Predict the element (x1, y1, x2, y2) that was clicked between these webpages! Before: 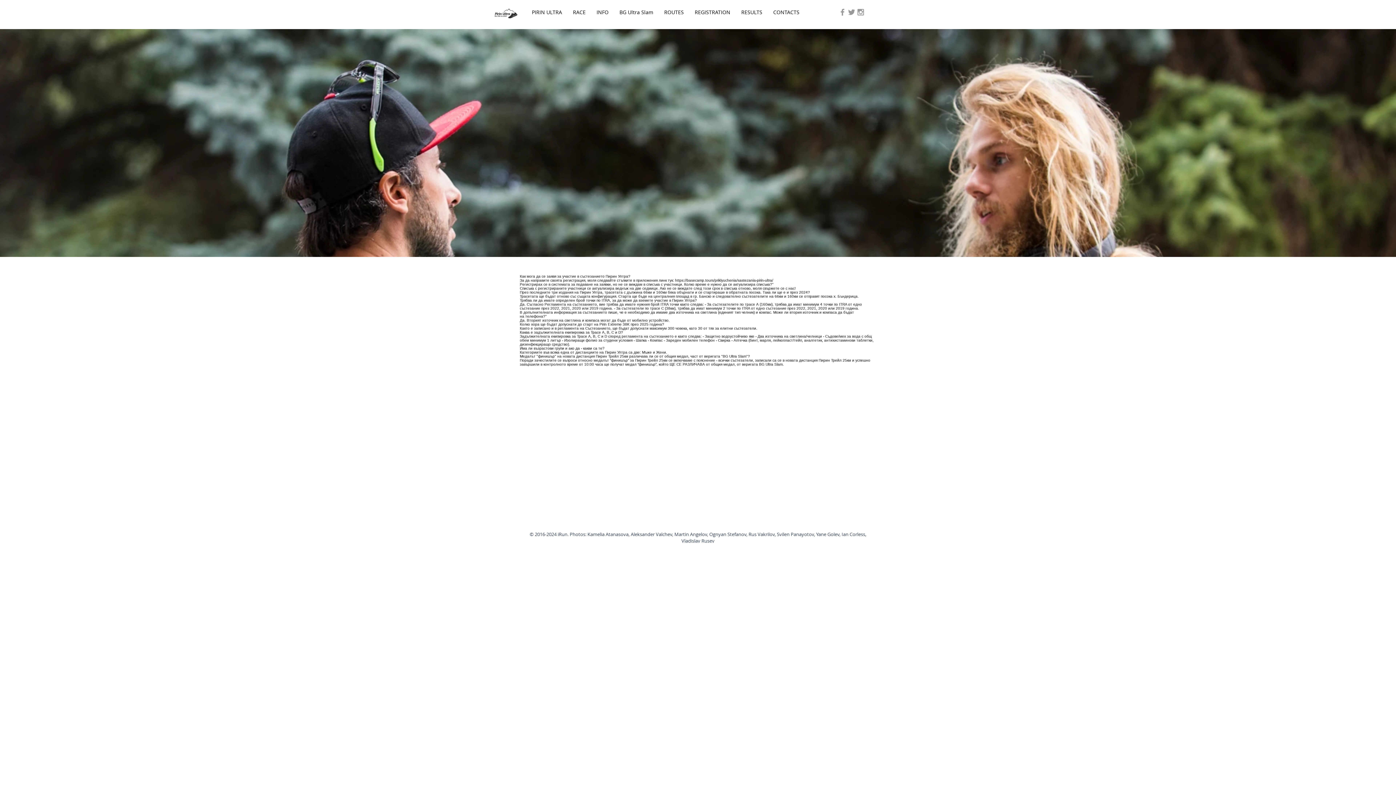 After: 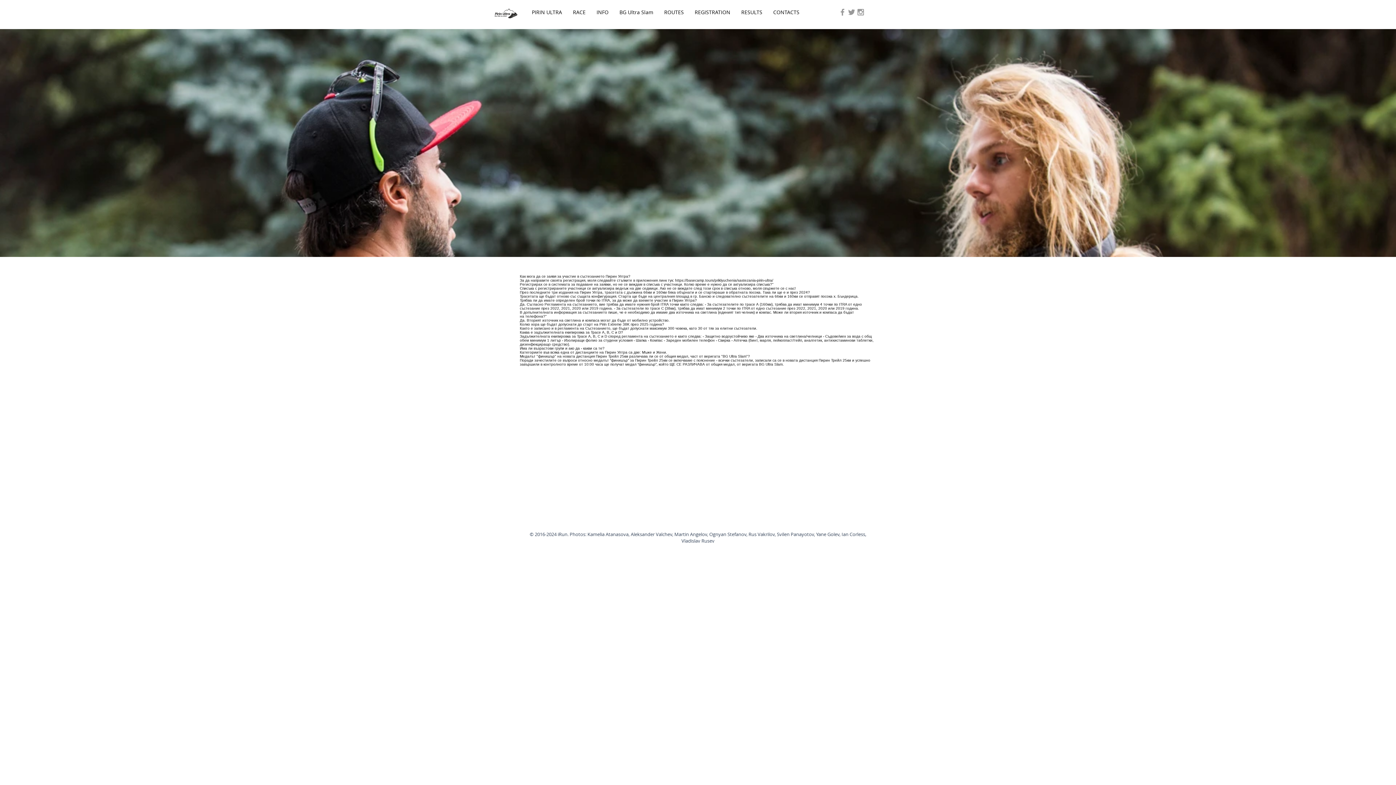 Action: bbox: (587, 531, 628, 537) label: Kamelia Atanasova